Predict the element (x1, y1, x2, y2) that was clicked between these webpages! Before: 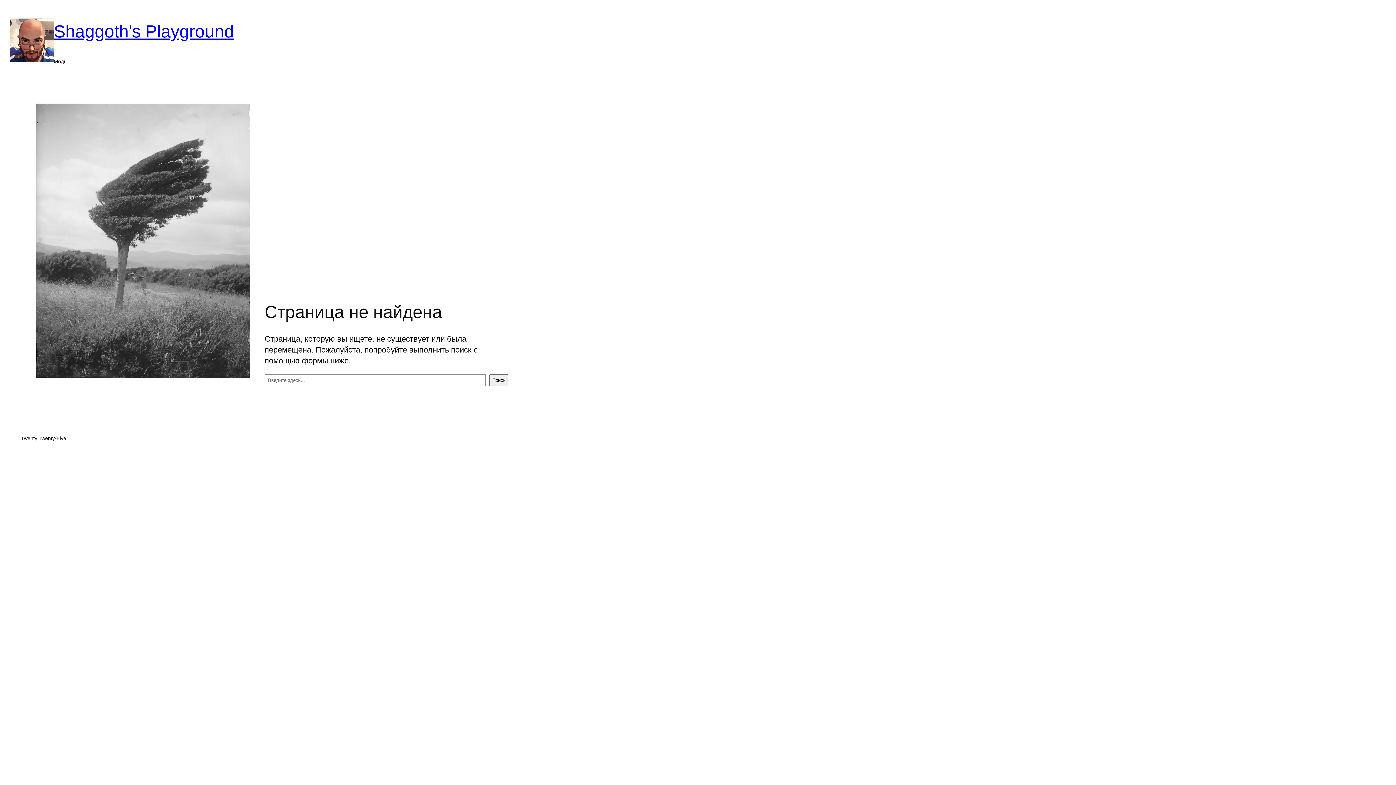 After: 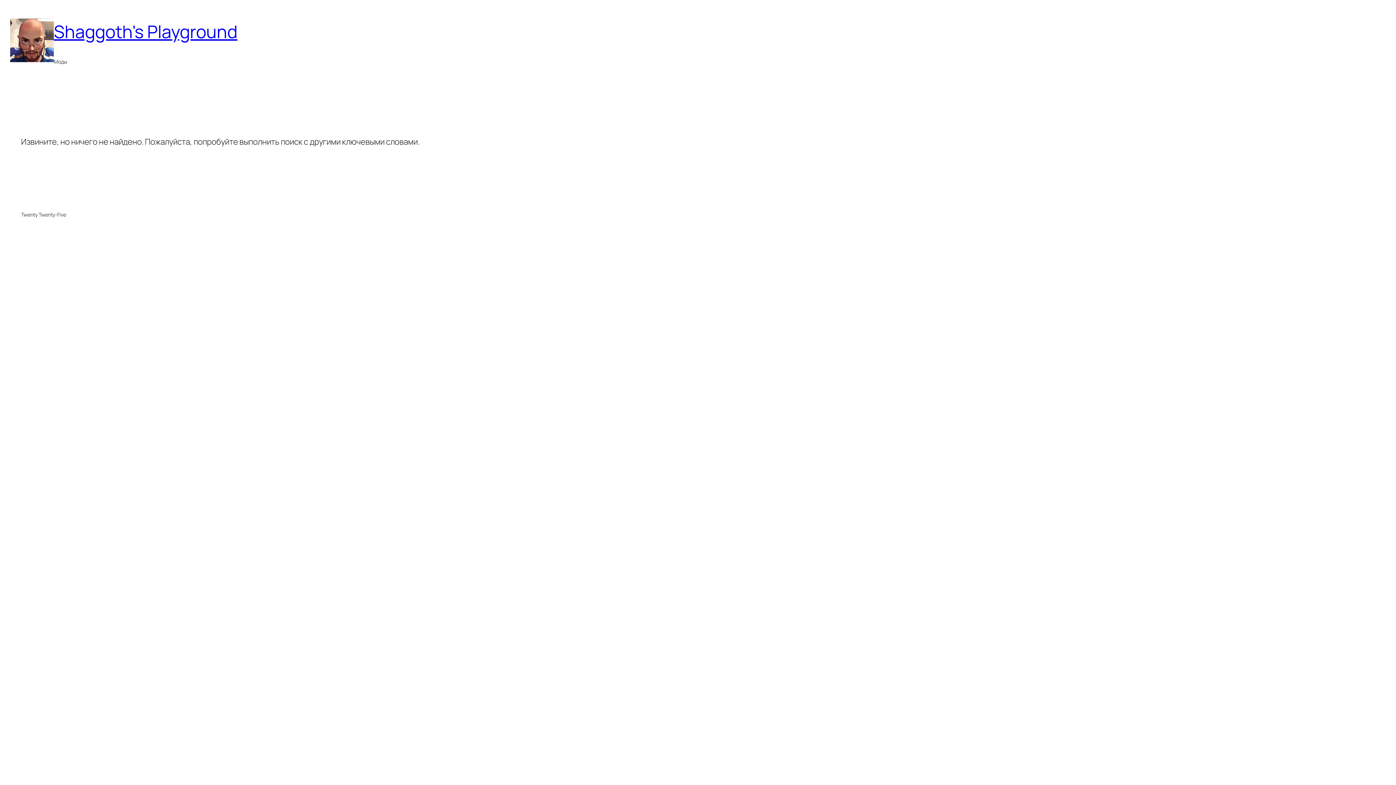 Action: bbox: (10, 18, 53, 62)